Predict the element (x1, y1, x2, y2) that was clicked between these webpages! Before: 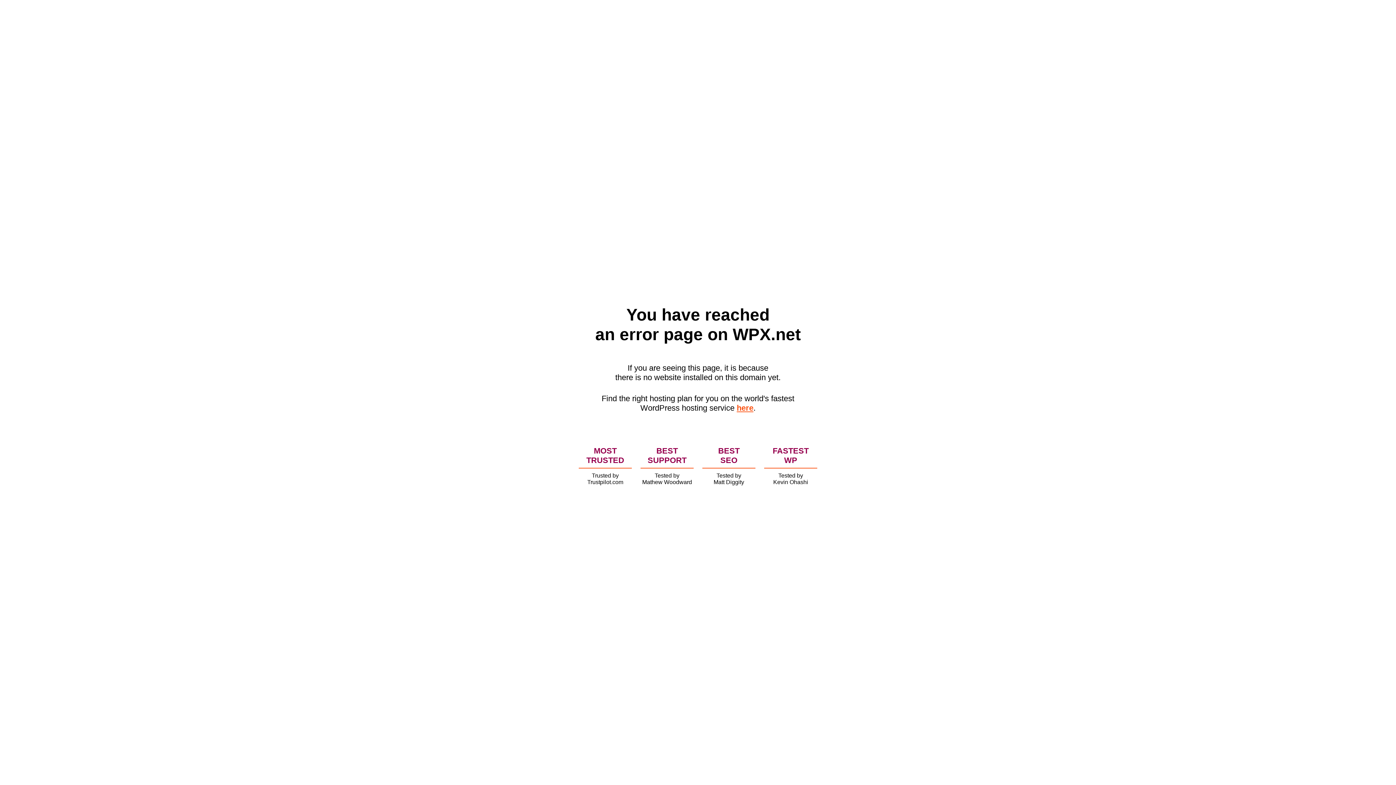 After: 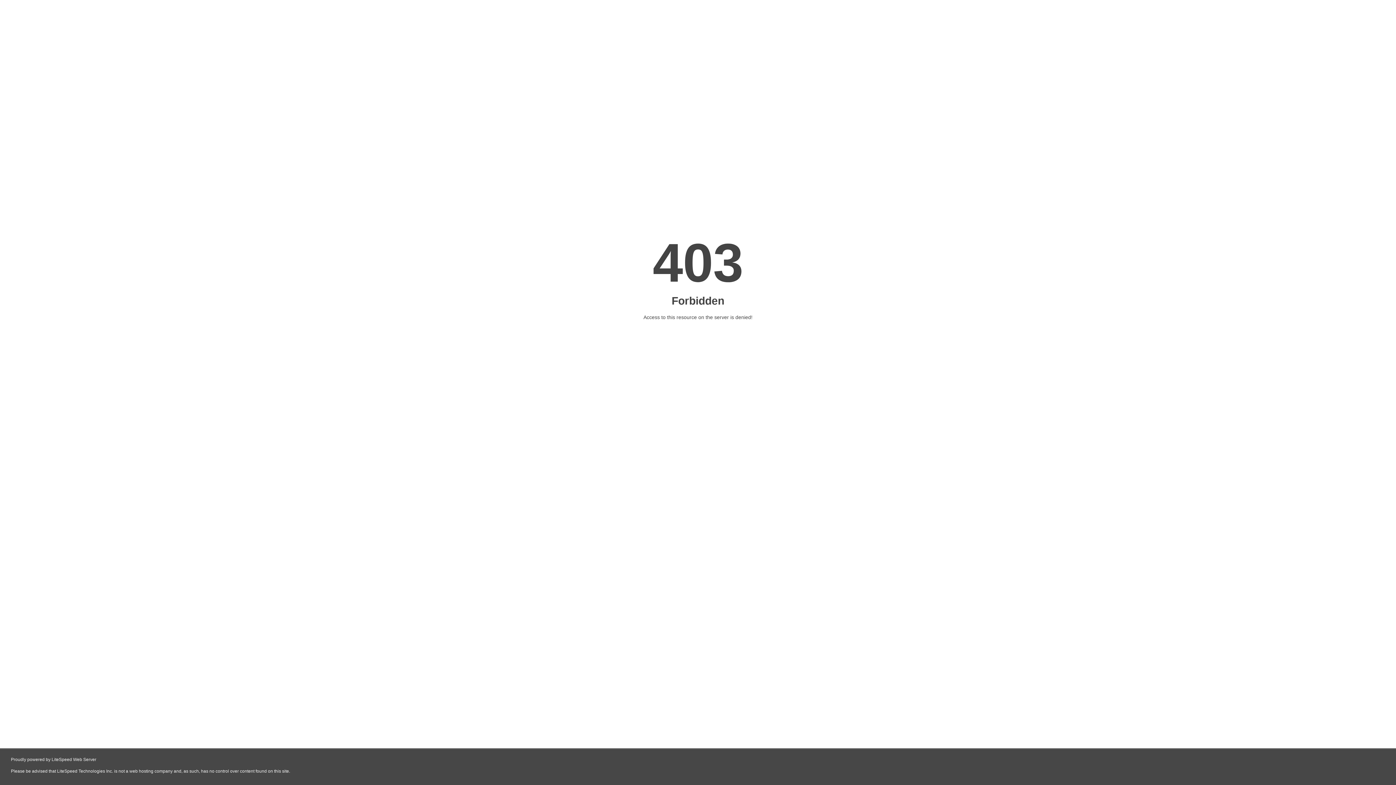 Action: label: here bbox: (736, 403, 753, 412)